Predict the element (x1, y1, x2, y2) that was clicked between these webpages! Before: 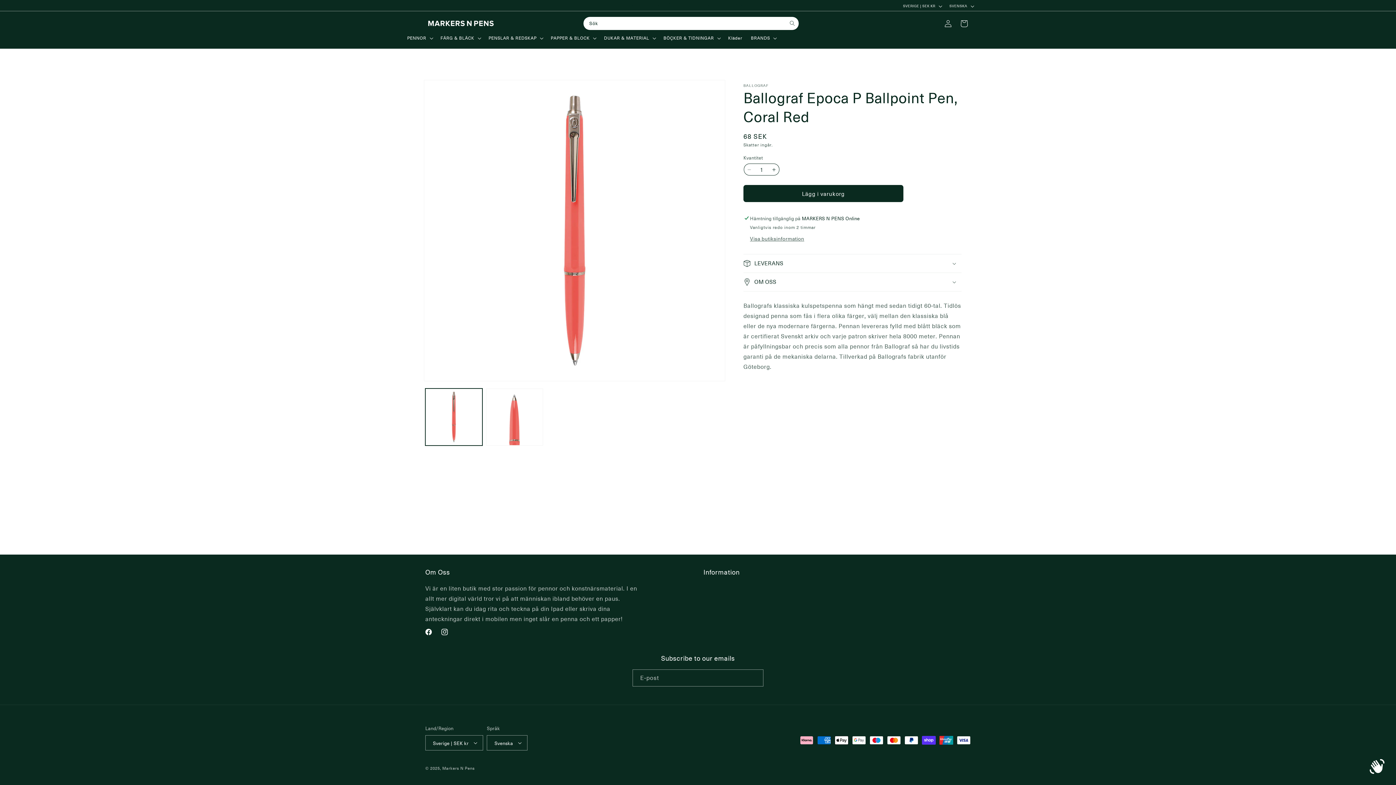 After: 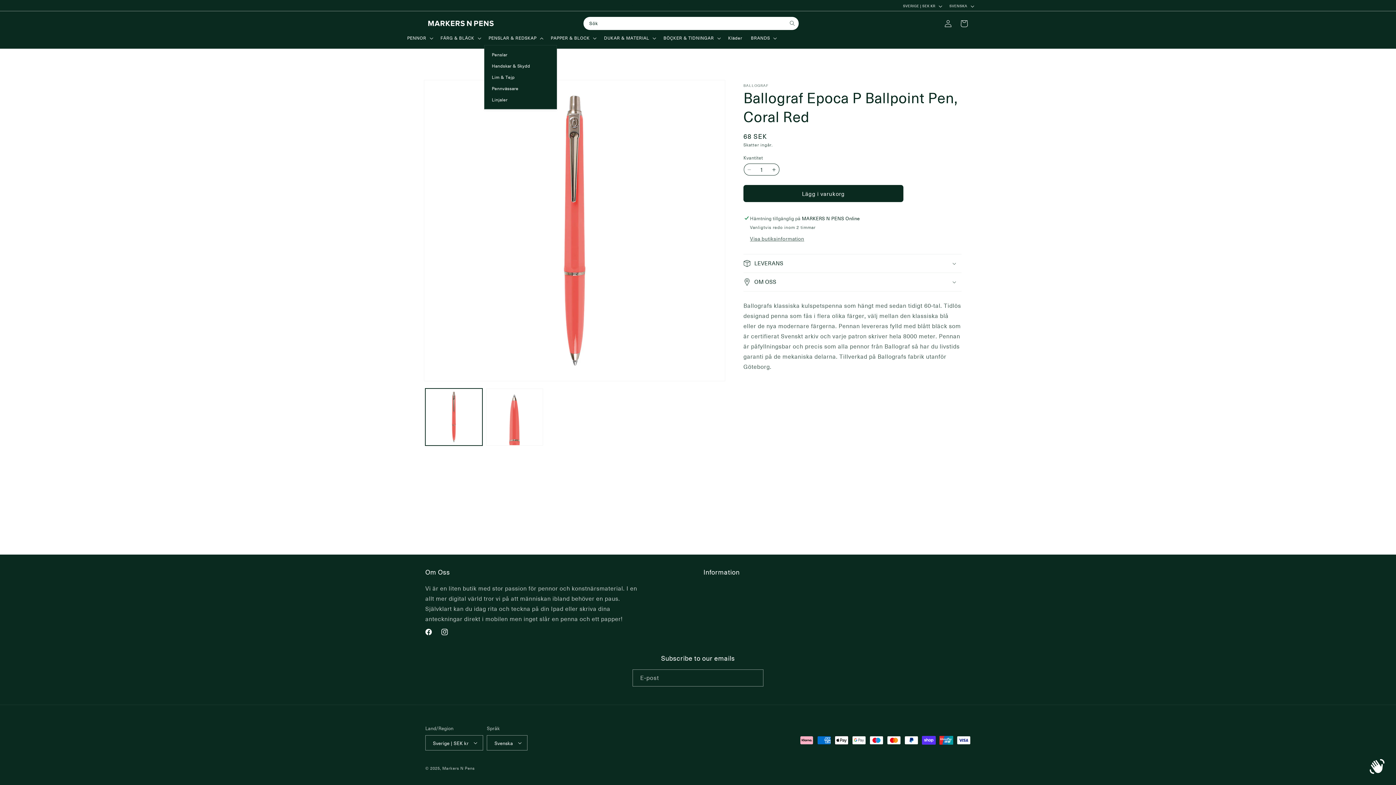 Action: bbox: (484, 30, 546, 45) label: PENSLAR & REDSKAP